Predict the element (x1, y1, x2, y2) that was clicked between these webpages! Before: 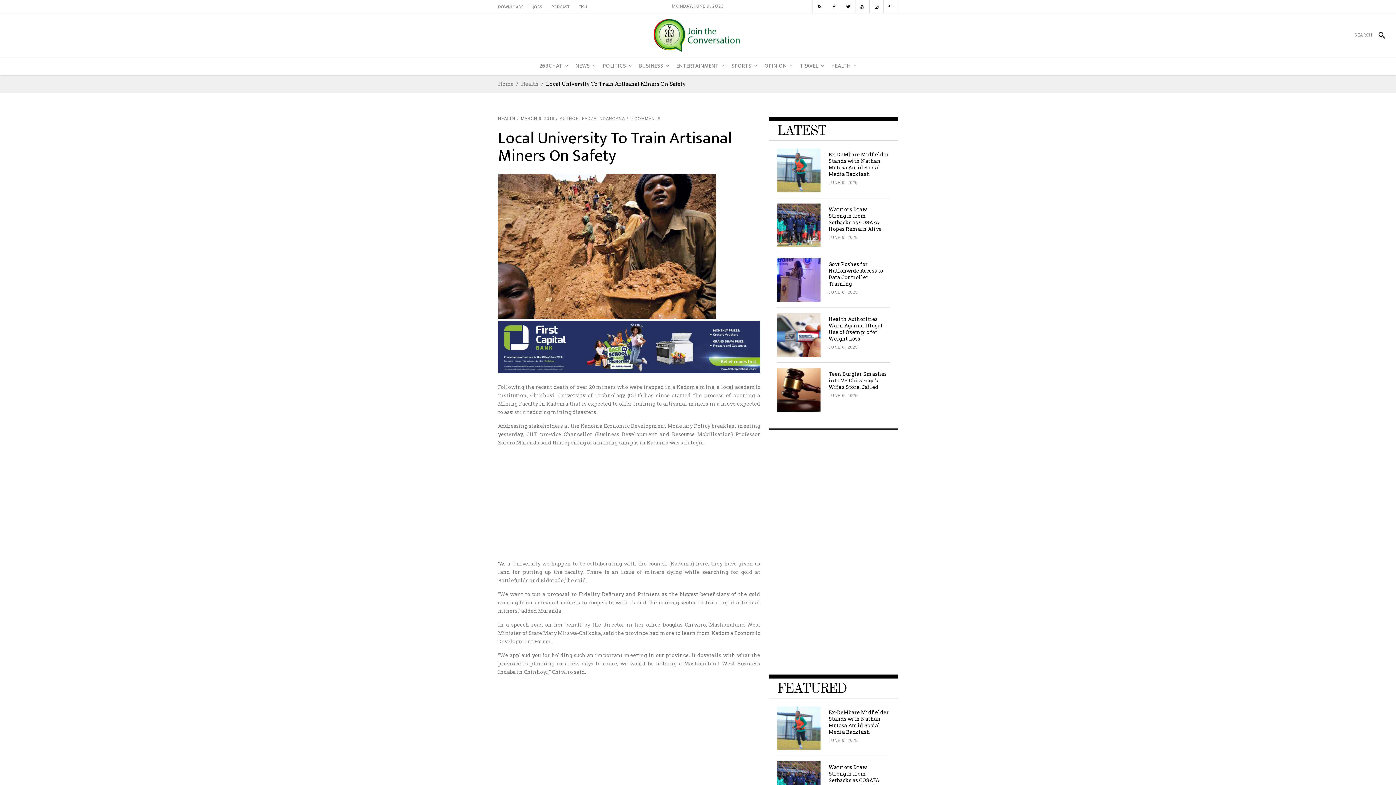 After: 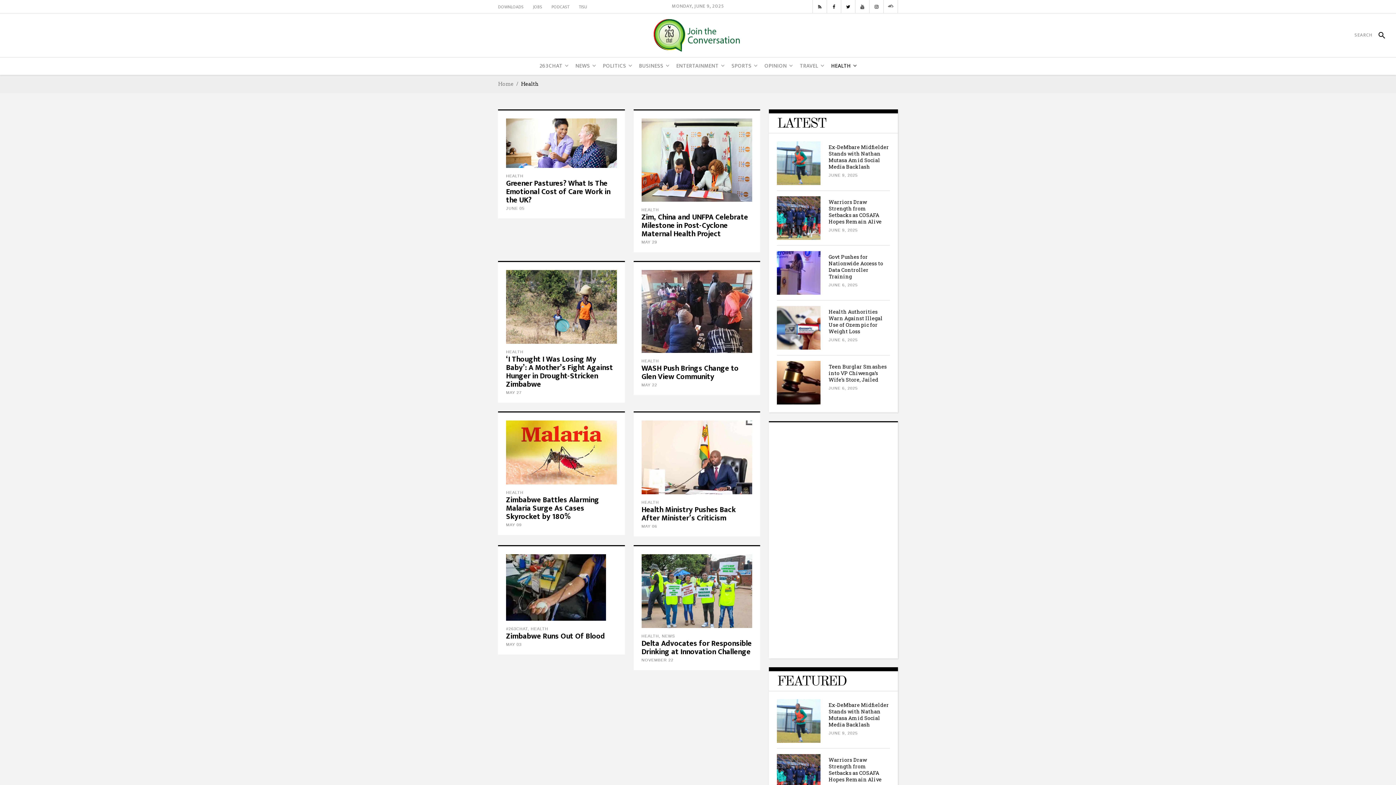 Action: bbox: (498, 116, 515, 120) label: HEALTH